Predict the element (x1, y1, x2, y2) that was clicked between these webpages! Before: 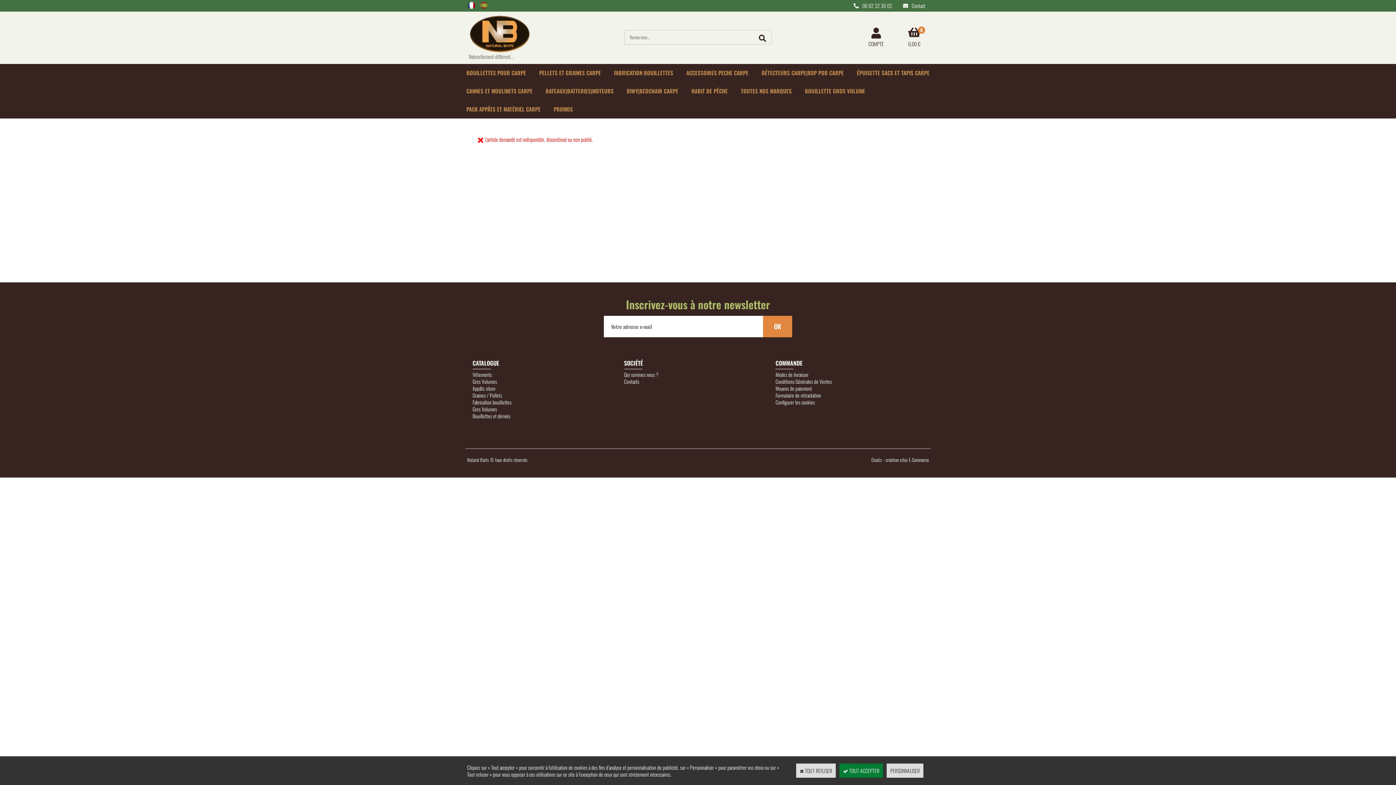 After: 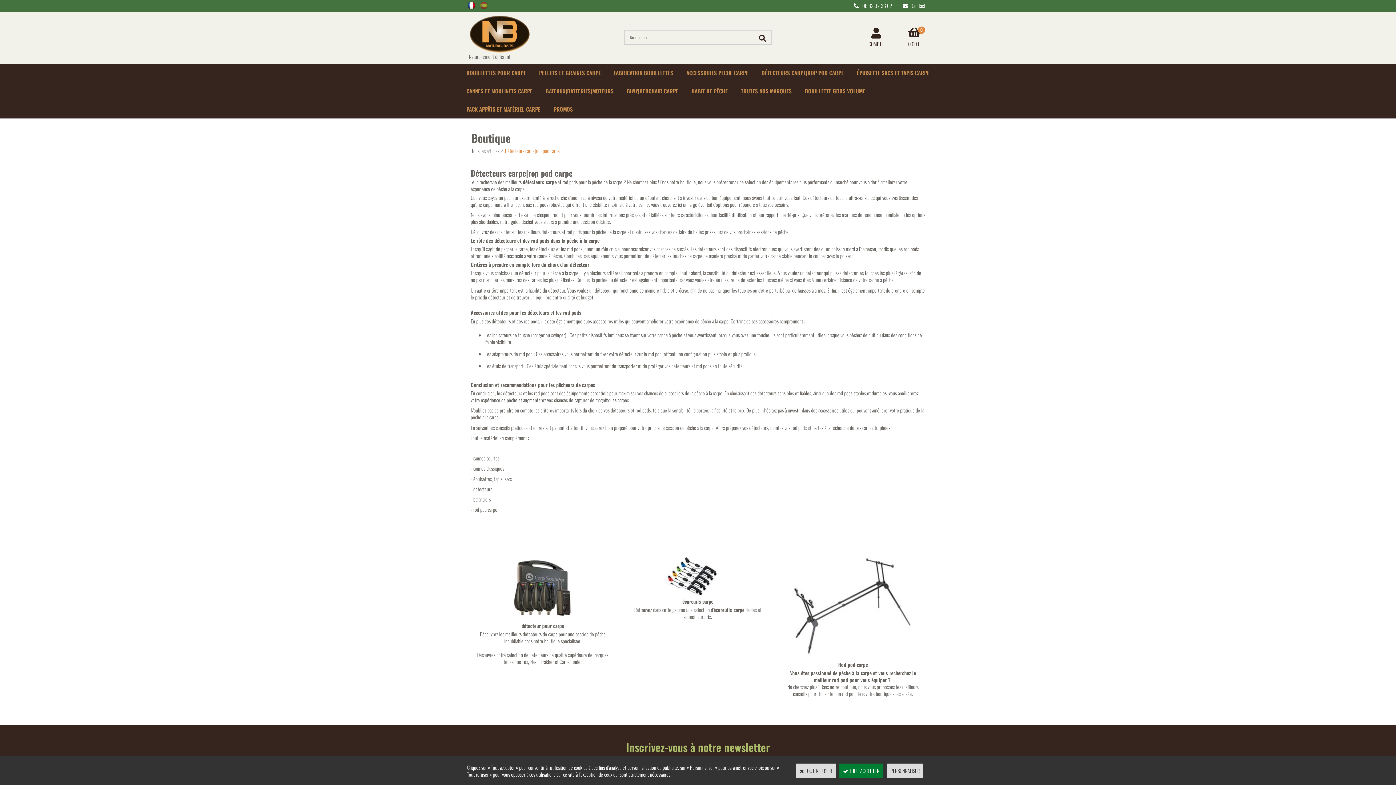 Action: bbox: (755, 63, 850, 82) label: DÉTECTEURS CARPE|ROP POD CARPE